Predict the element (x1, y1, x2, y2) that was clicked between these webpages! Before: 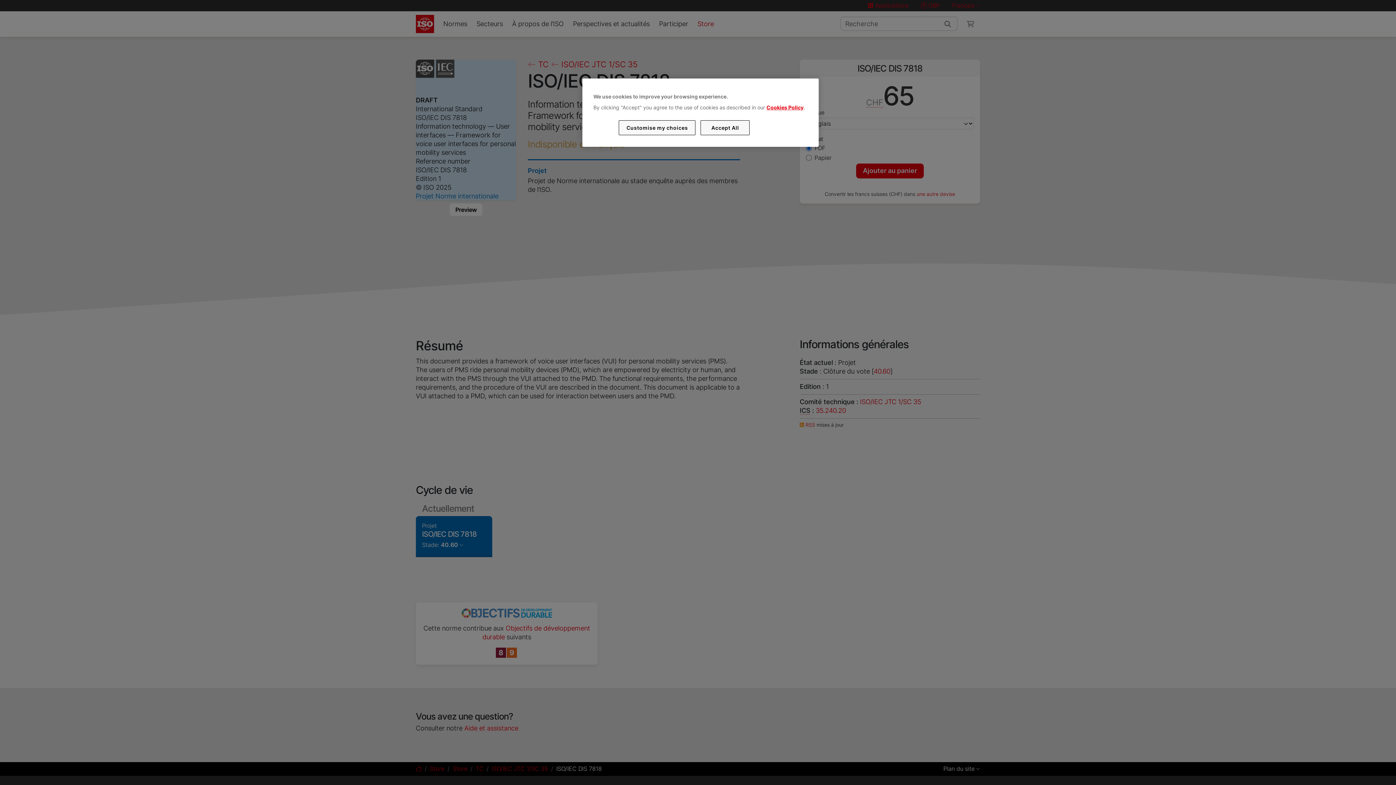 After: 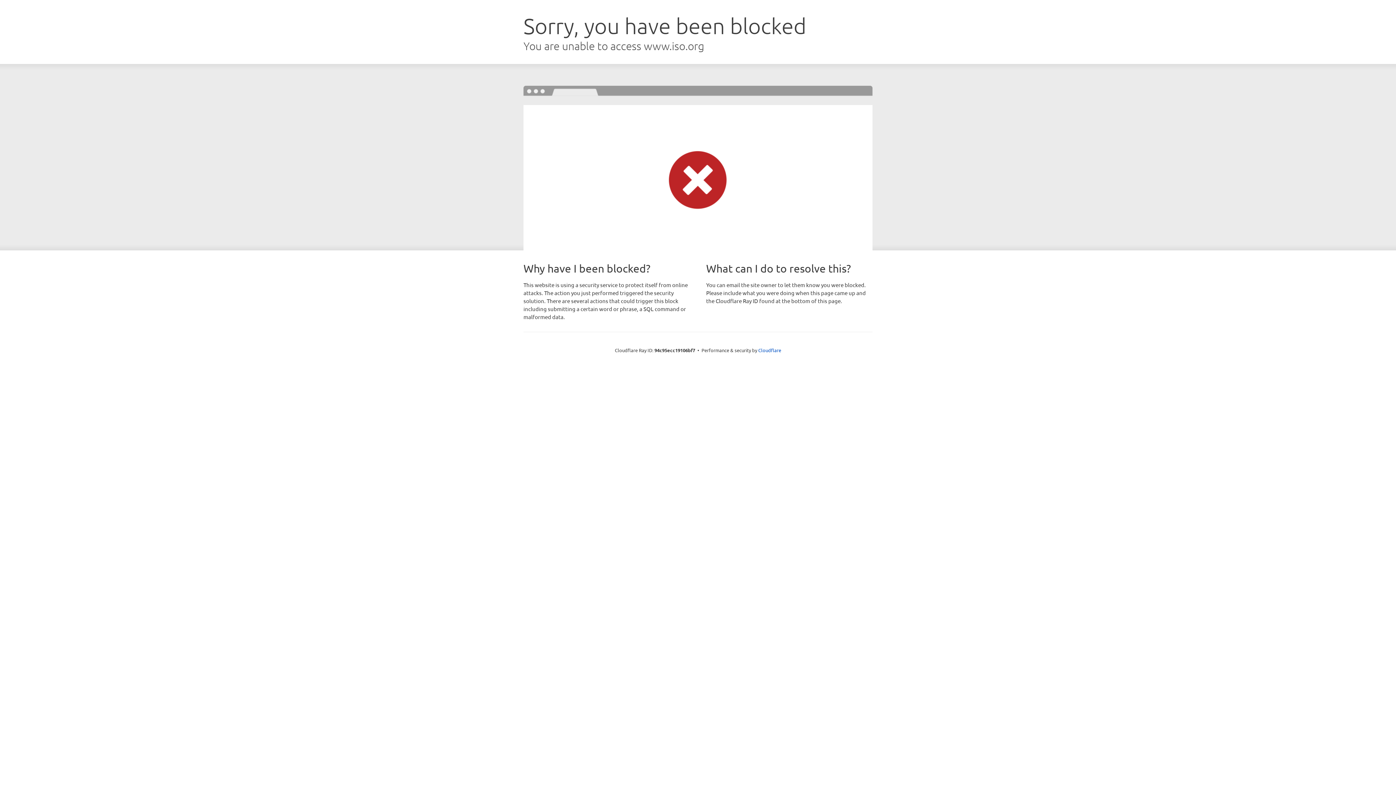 Action: label: Cookies Policy bbox: (766, 104, 803, 110)